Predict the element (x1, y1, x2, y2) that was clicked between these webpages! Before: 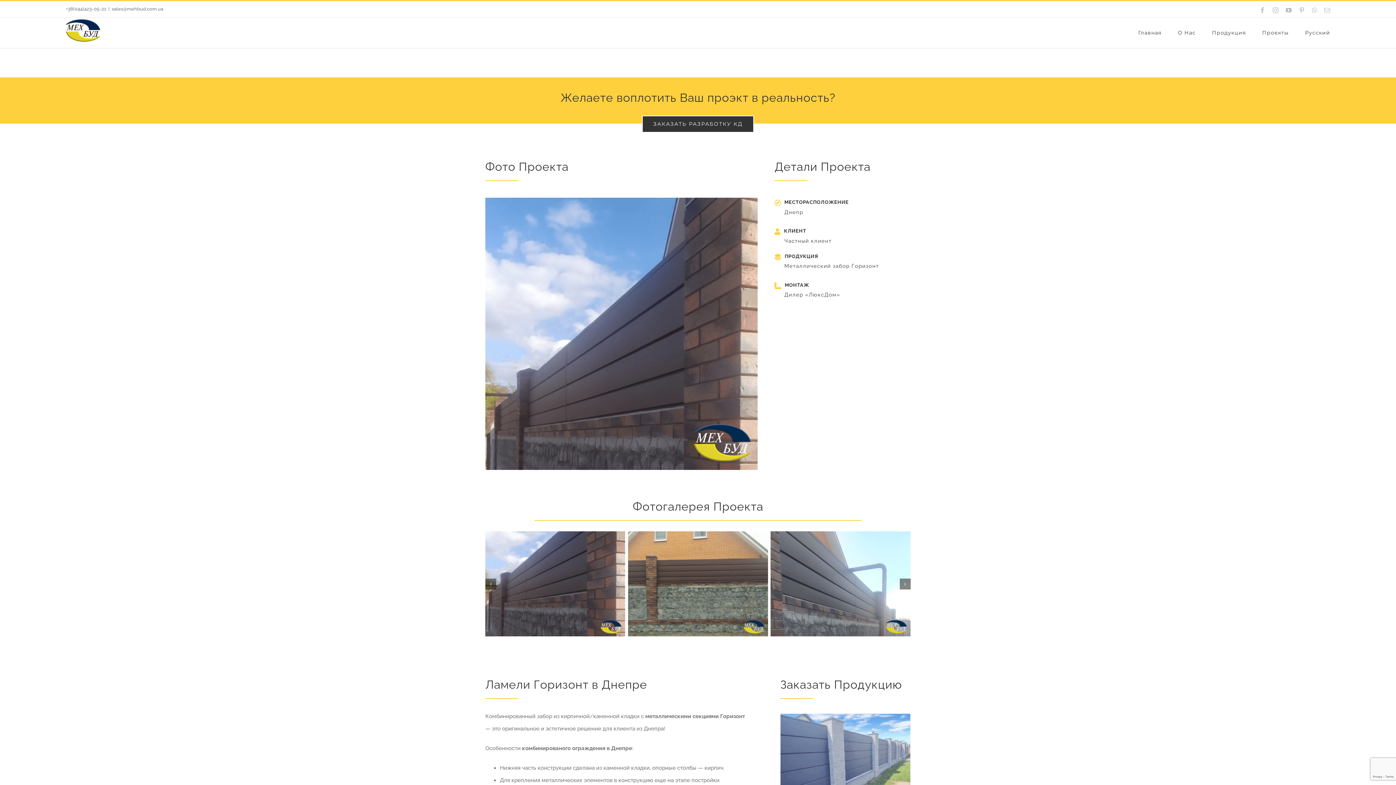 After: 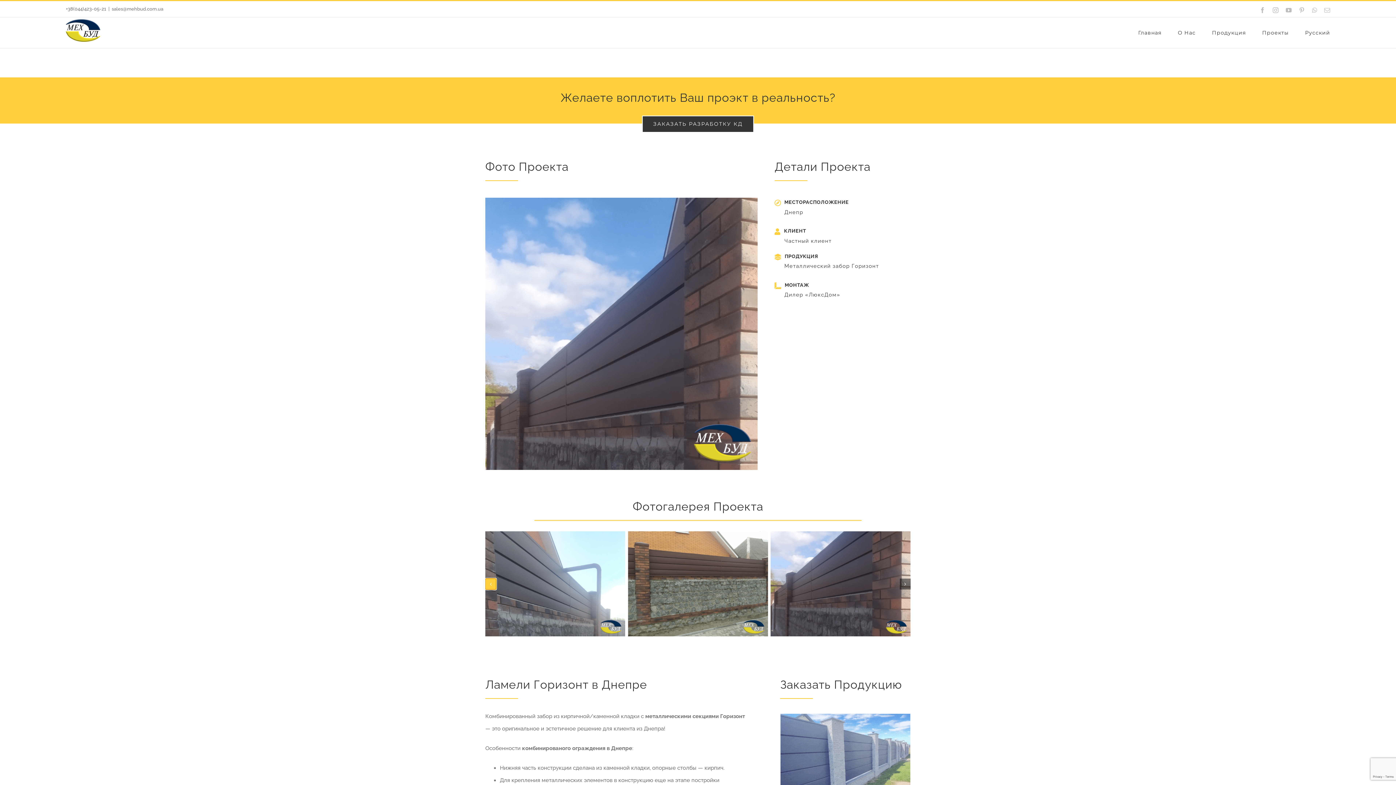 Action: label: Previous slide bbox: (485, 578, 496, 589)